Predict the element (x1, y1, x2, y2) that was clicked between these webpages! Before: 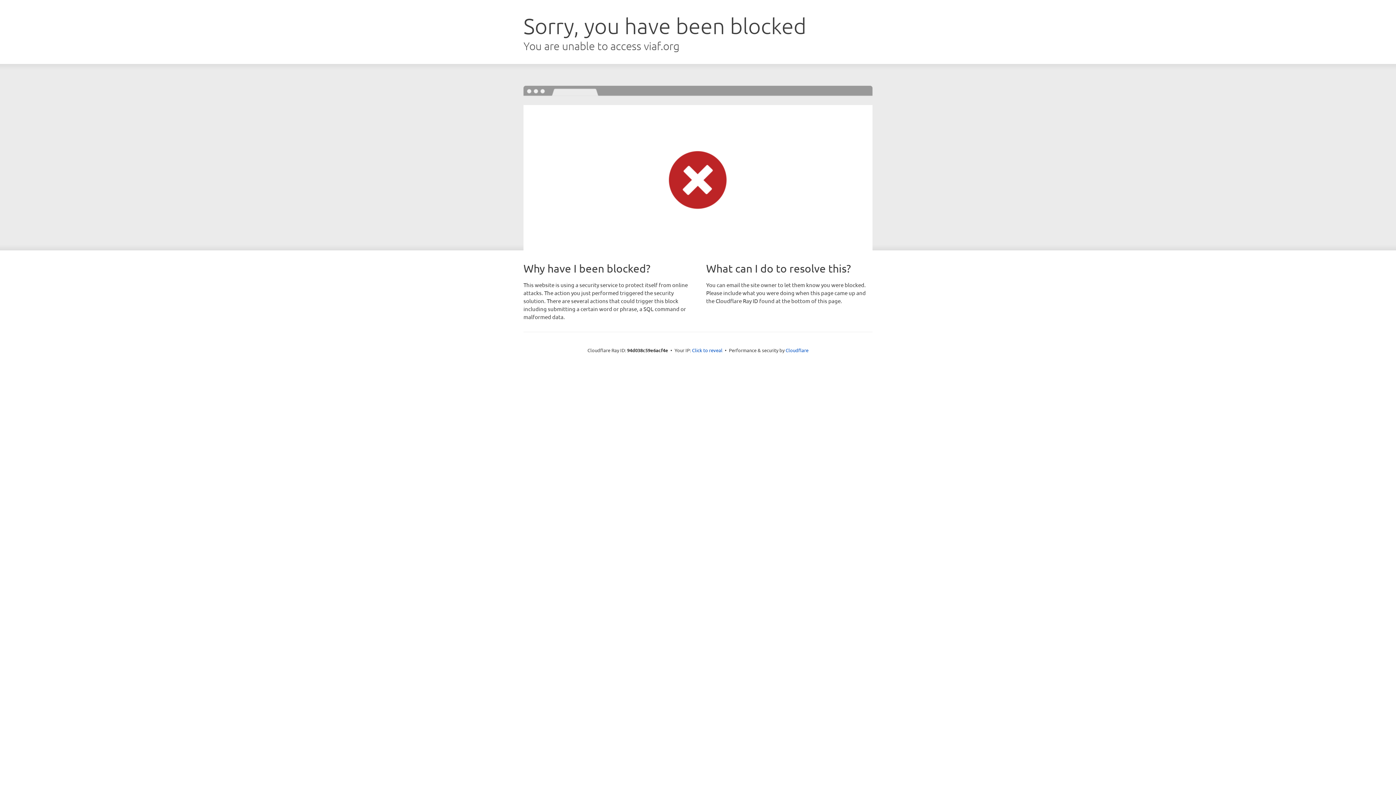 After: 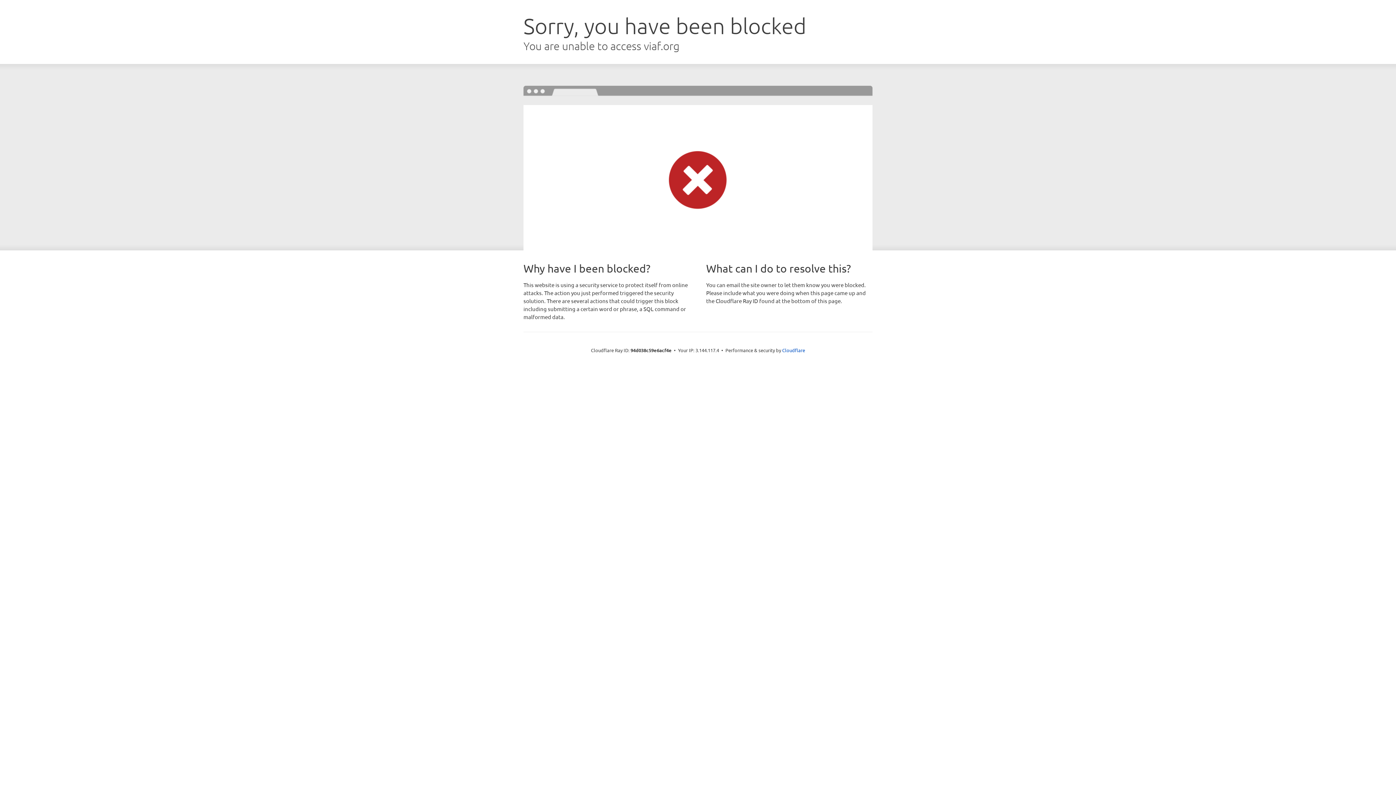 Action: bbox: (692, 346, 722, 353) label: Click to reveal